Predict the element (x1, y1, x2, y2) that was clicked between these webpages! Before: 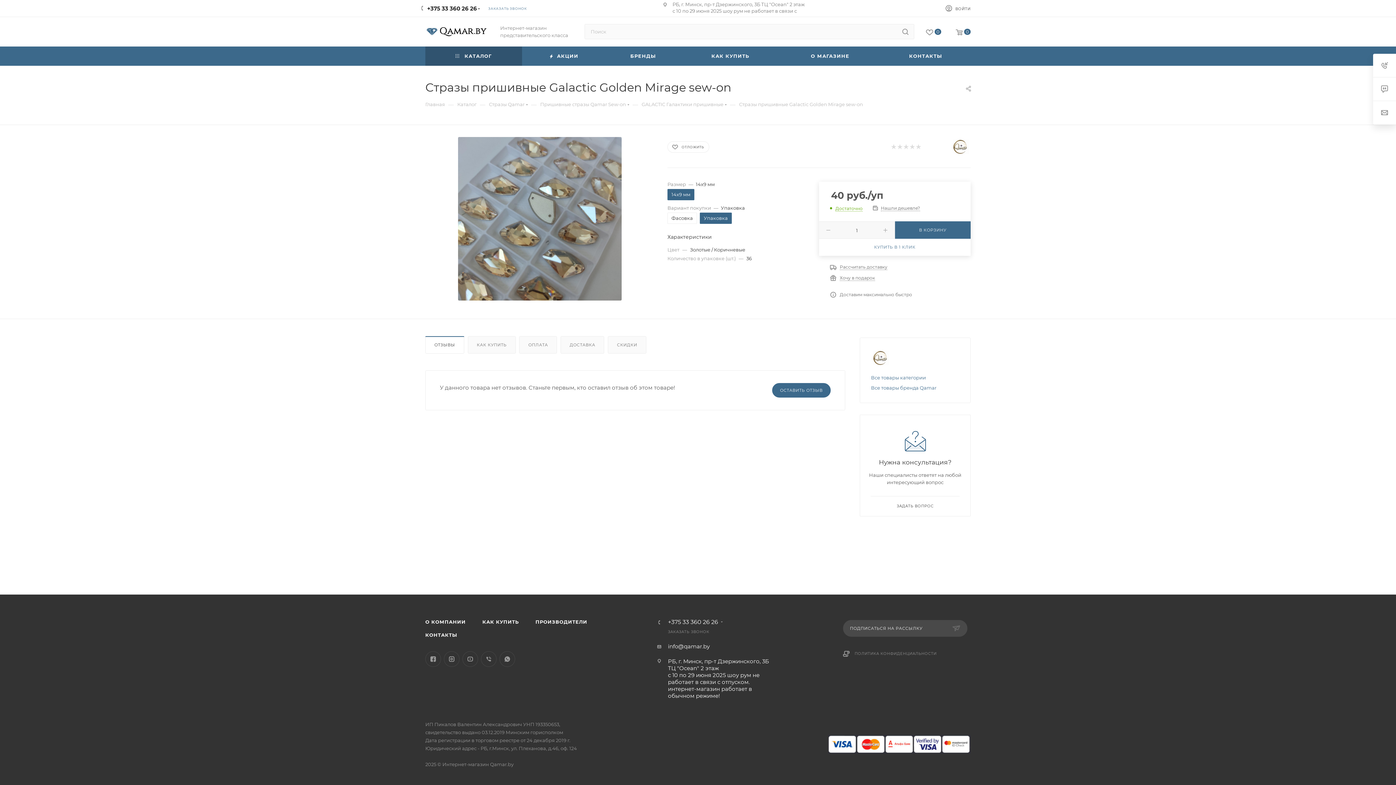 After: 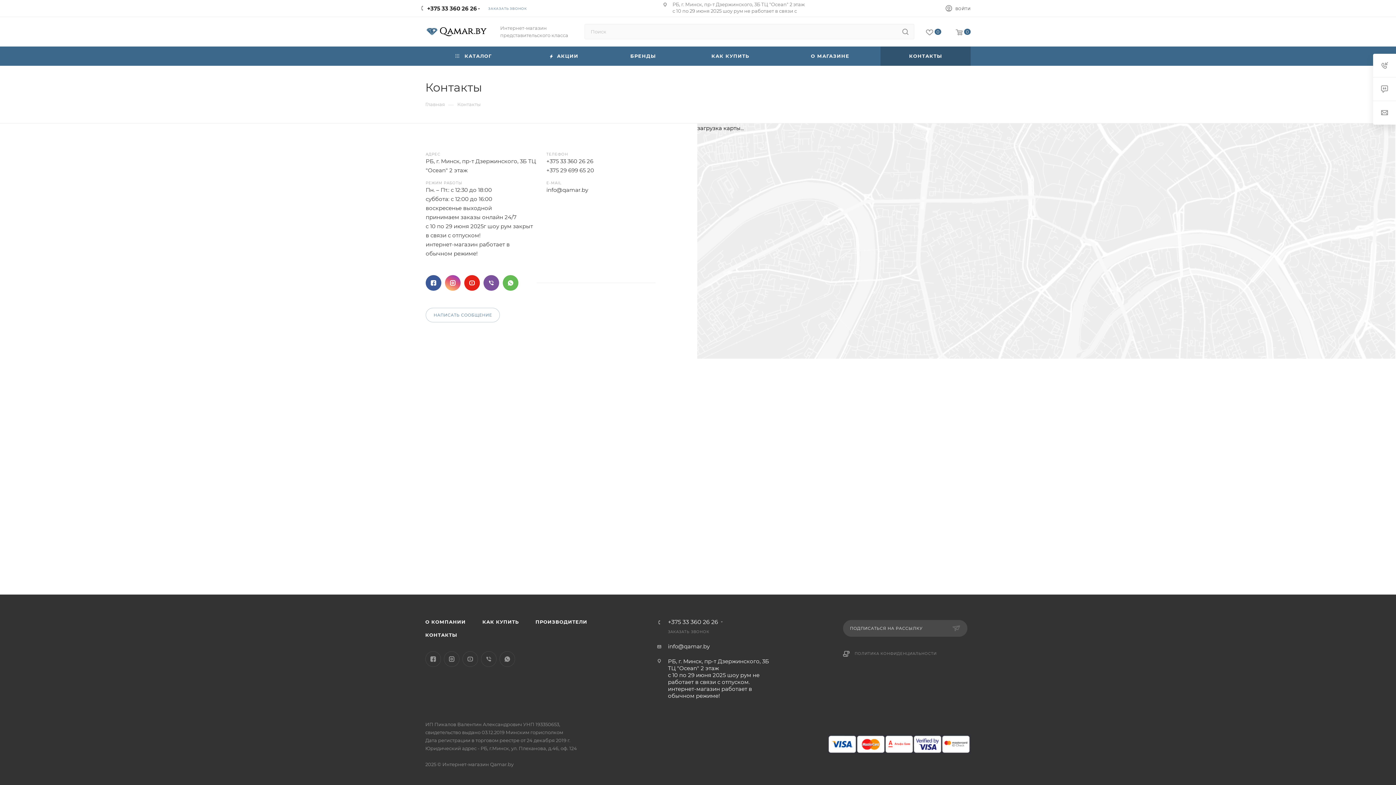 Action: label: КОНТАКТЫ bbox: (417, 628, 464, 641)